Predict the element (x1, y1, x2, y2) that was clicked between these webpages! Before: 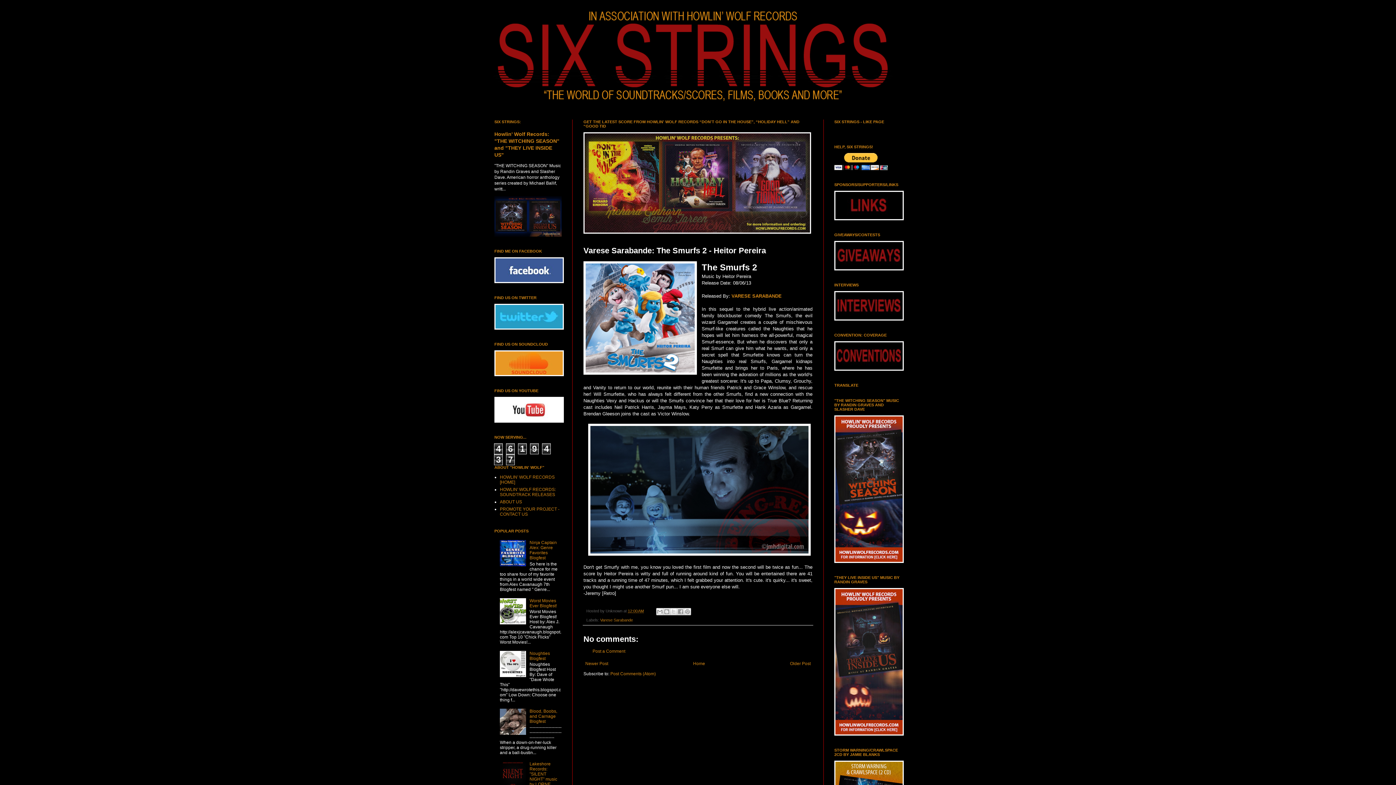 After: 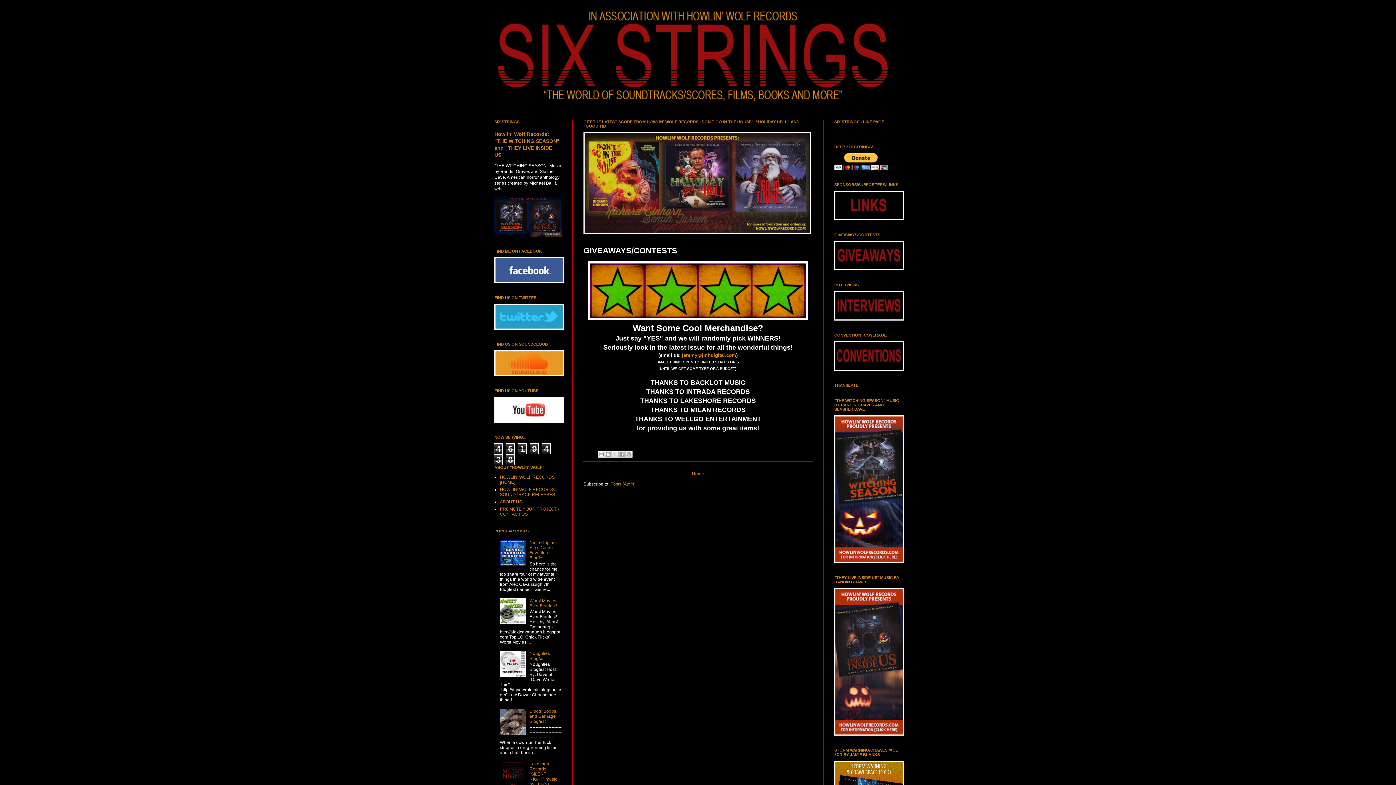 Action: bbox: (834, 266, 904, 271)